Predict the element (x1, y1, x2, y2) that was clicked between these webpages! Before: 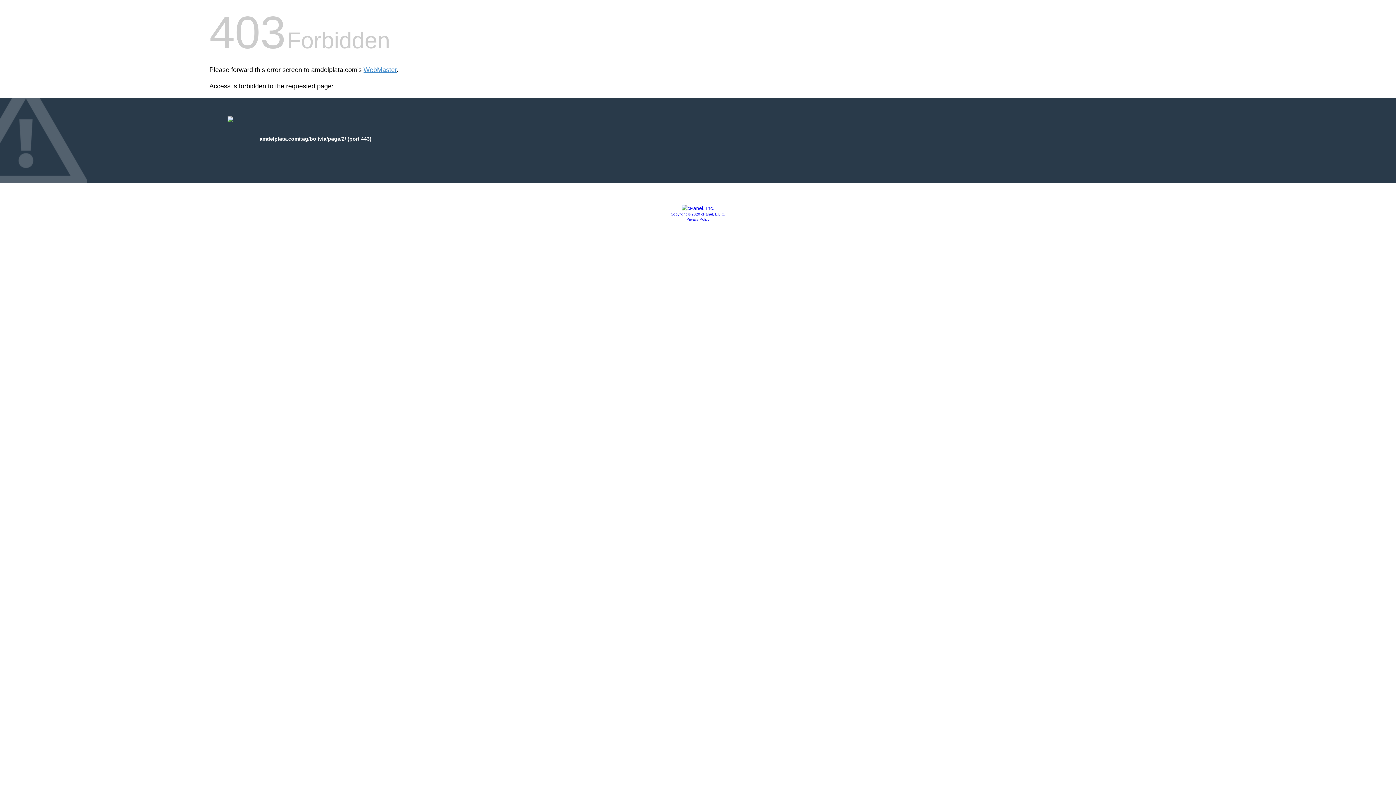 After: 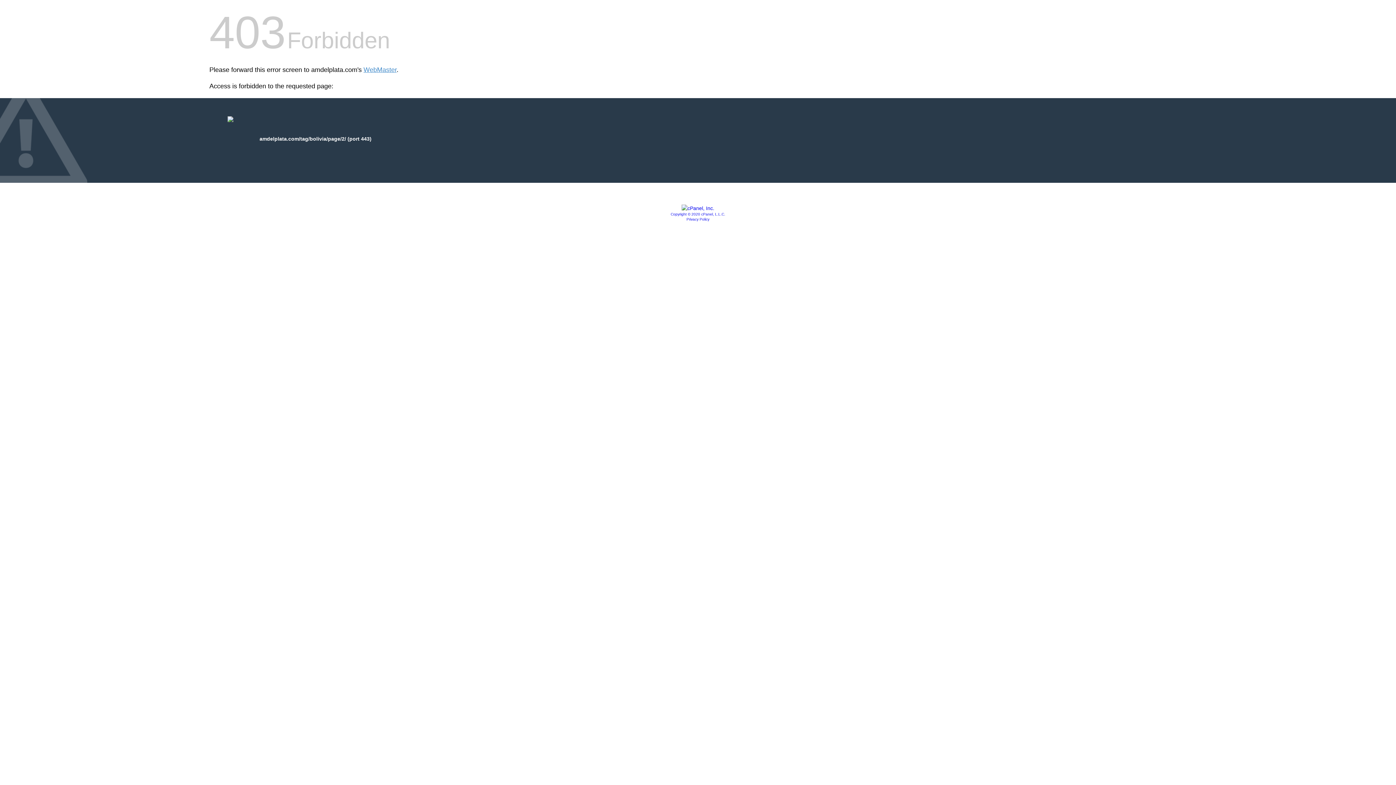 Action: bbox: (681, 205, 714, 211)